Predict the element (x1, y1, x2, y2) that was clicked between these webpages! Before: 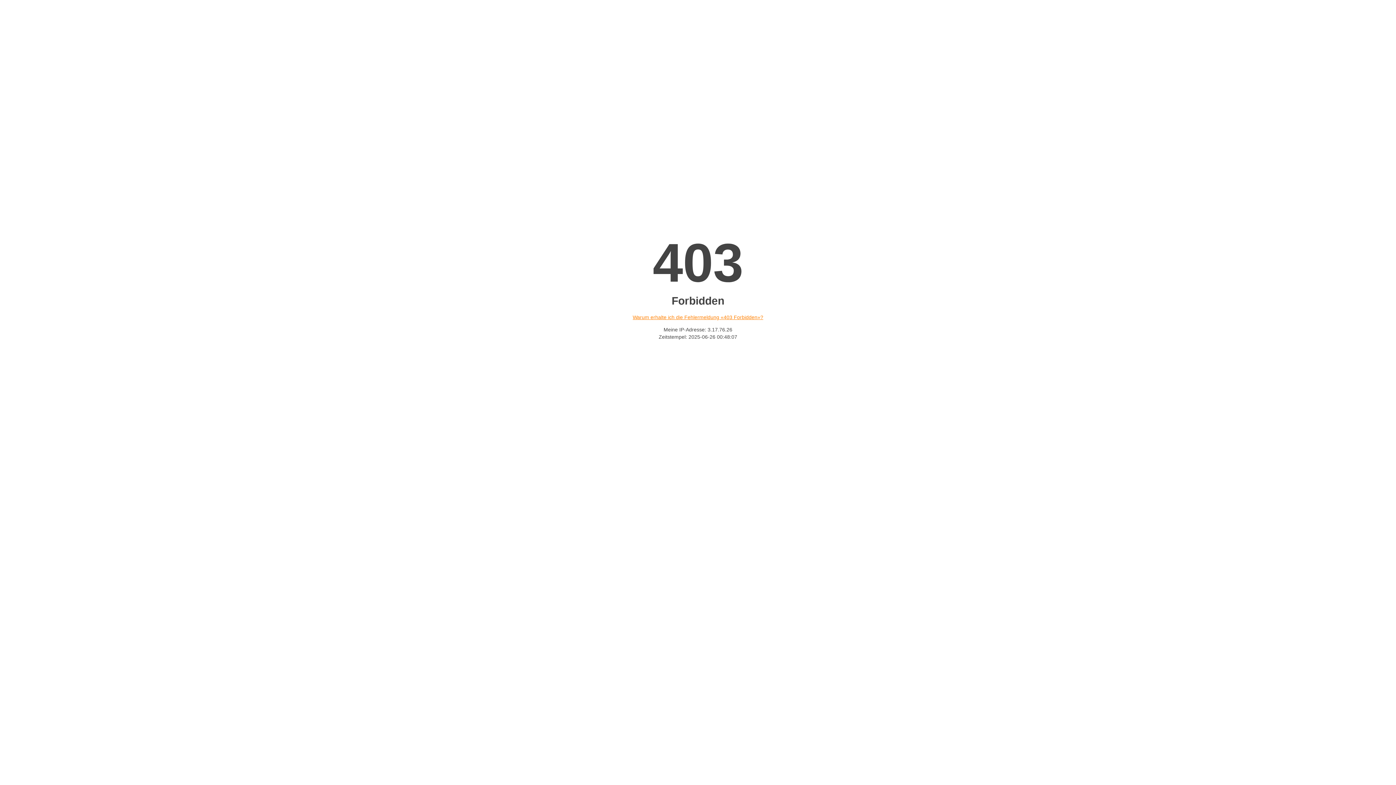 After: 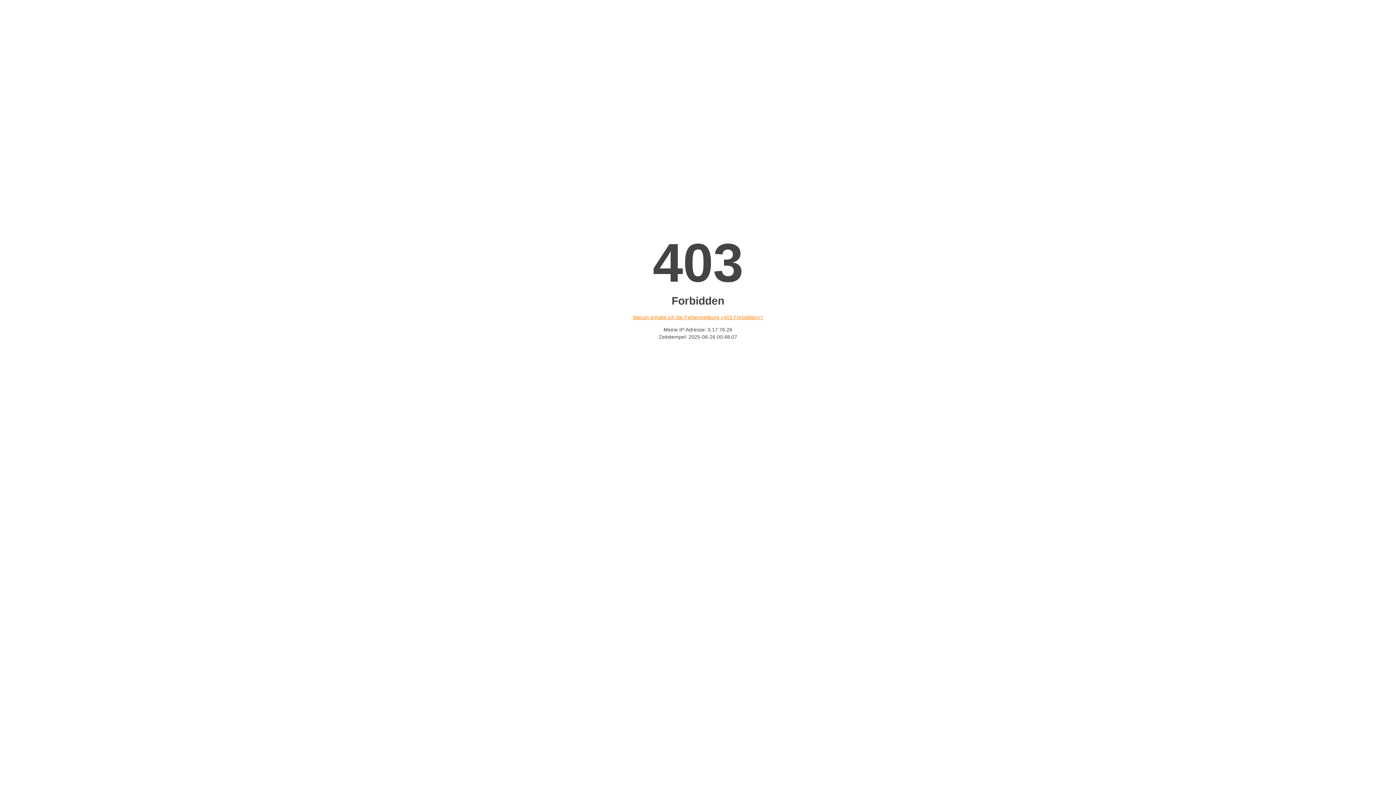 Action: label: Warum erhalte ich die Fehlermeldung «403 Forbidden»? bbox: (632, 314, 763, 320)